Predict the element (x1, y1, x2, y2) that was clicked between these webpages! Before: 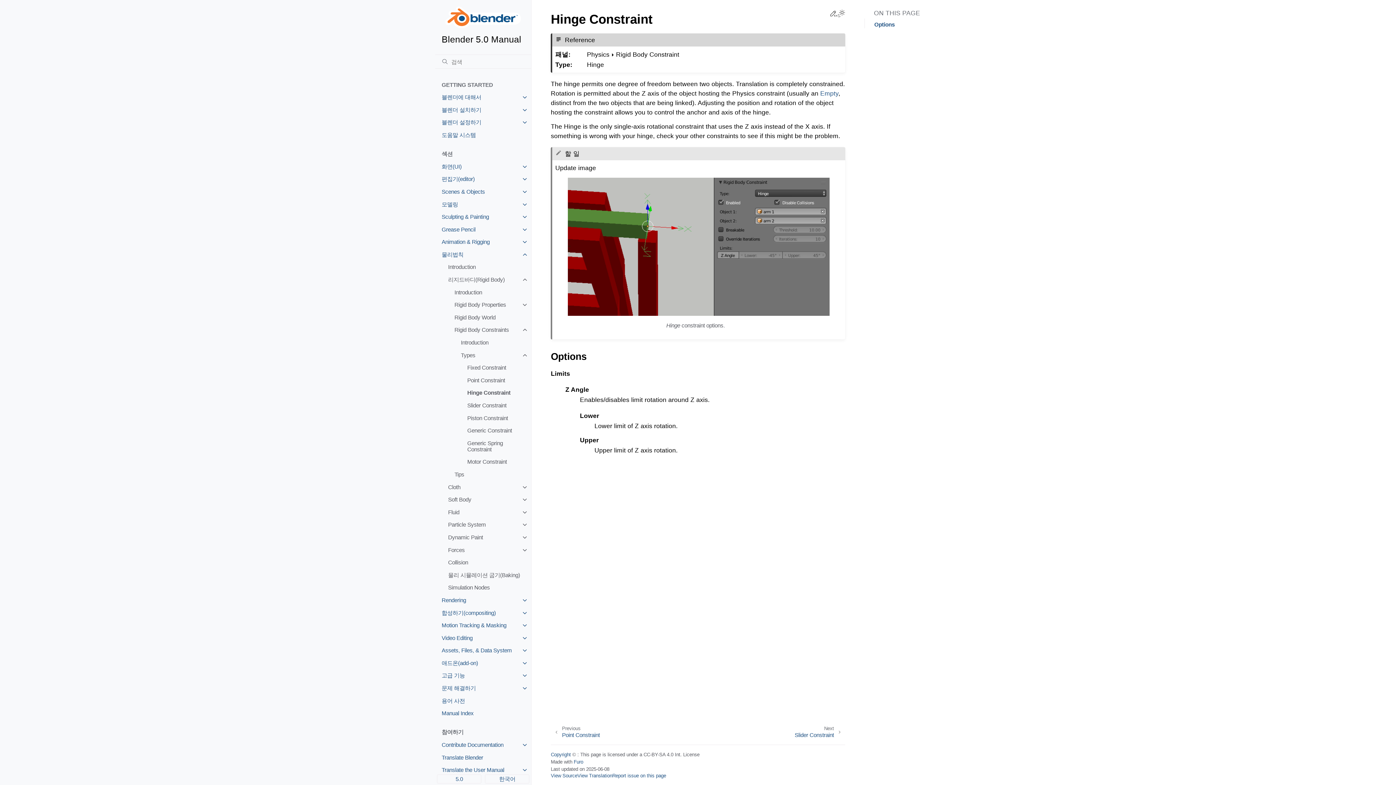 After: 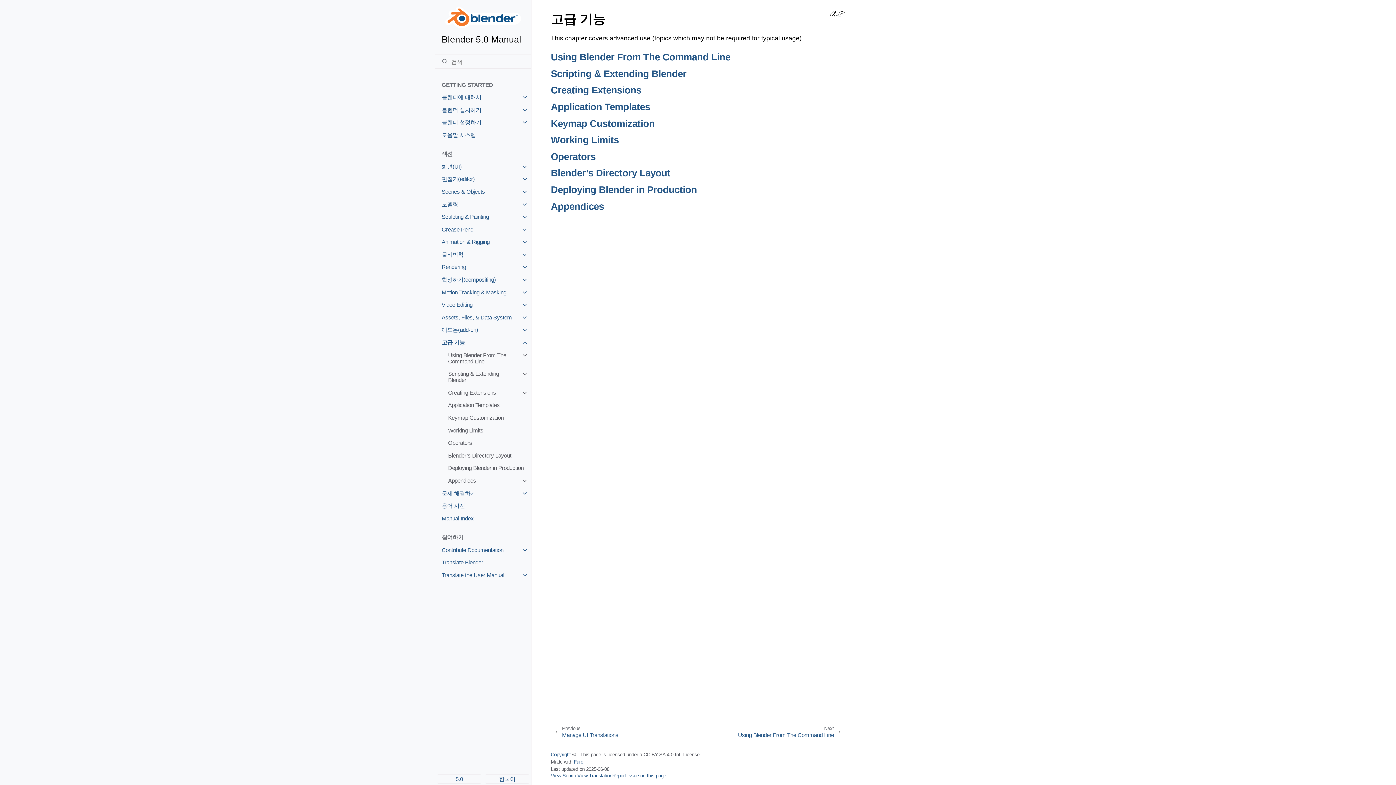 Action: label: 고급 기능 bbox: (435, 669, 531, 682)